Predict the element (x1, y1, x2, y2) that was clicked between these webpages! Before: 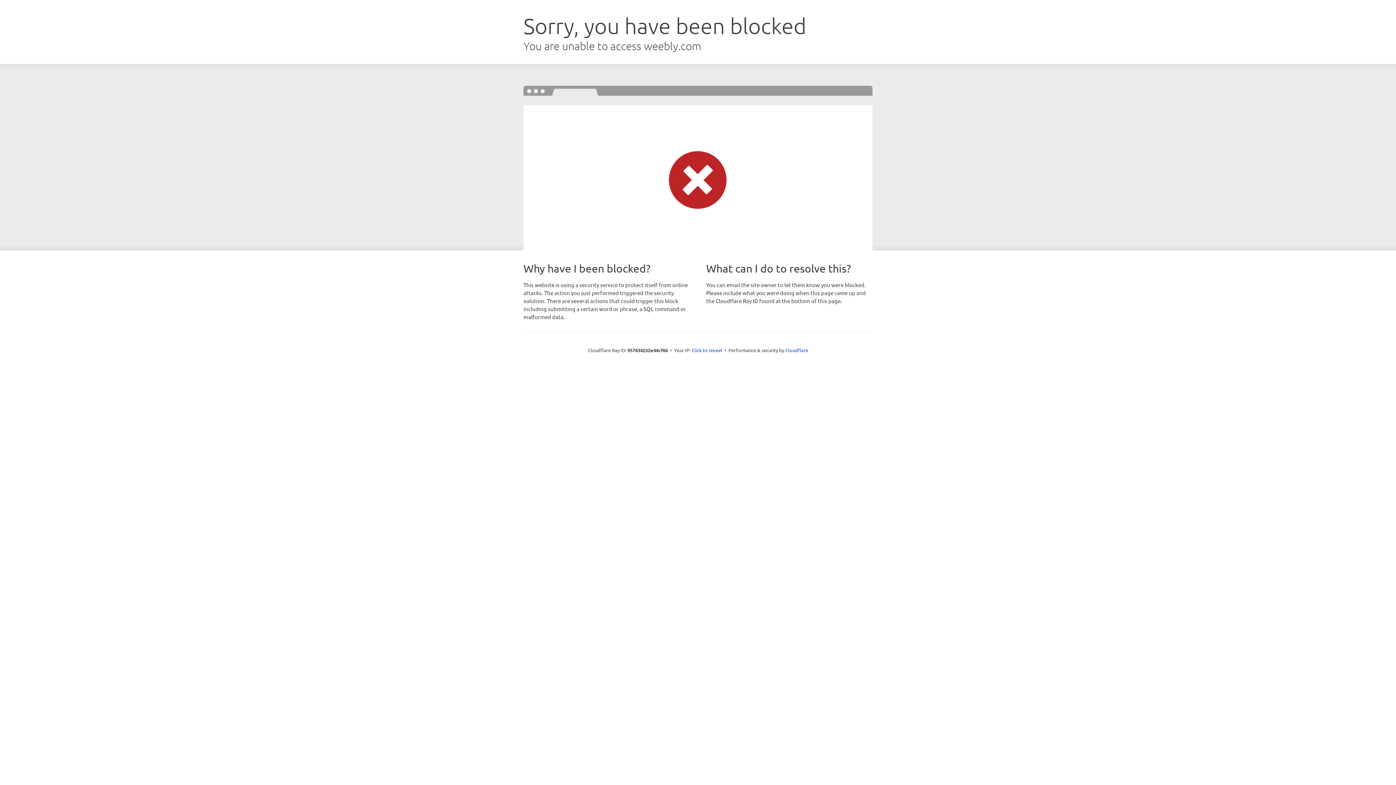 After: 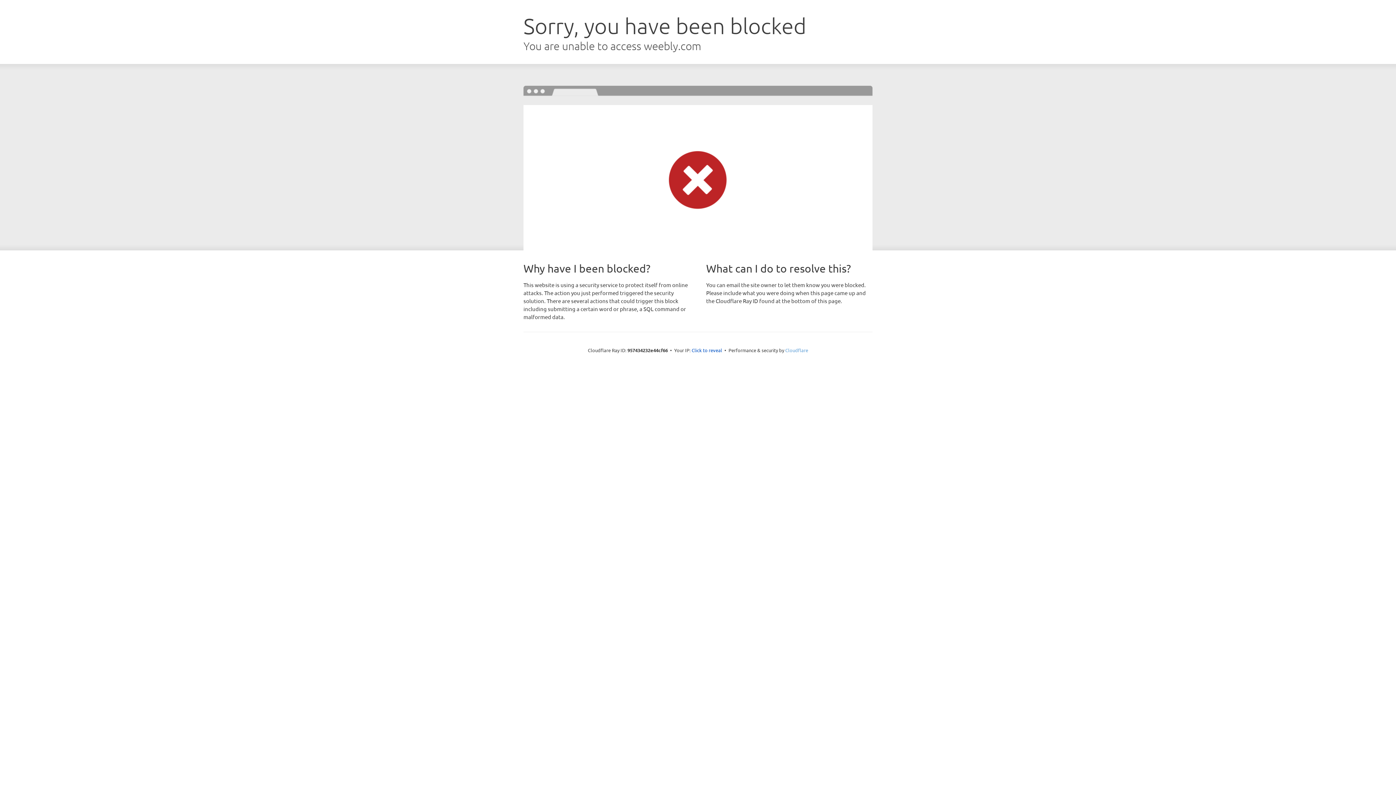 Action: bbox: (785, 347, 808, 353) label: Cloudflare